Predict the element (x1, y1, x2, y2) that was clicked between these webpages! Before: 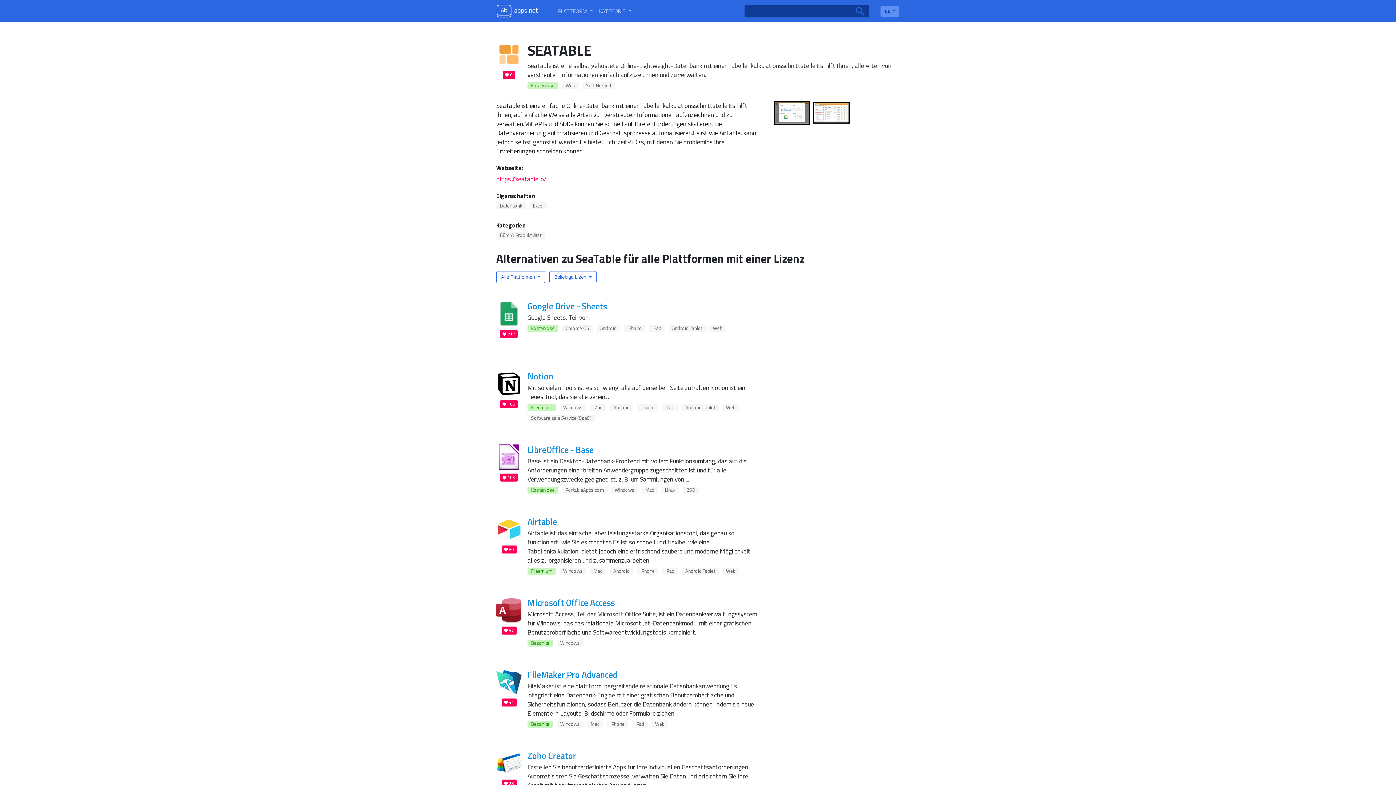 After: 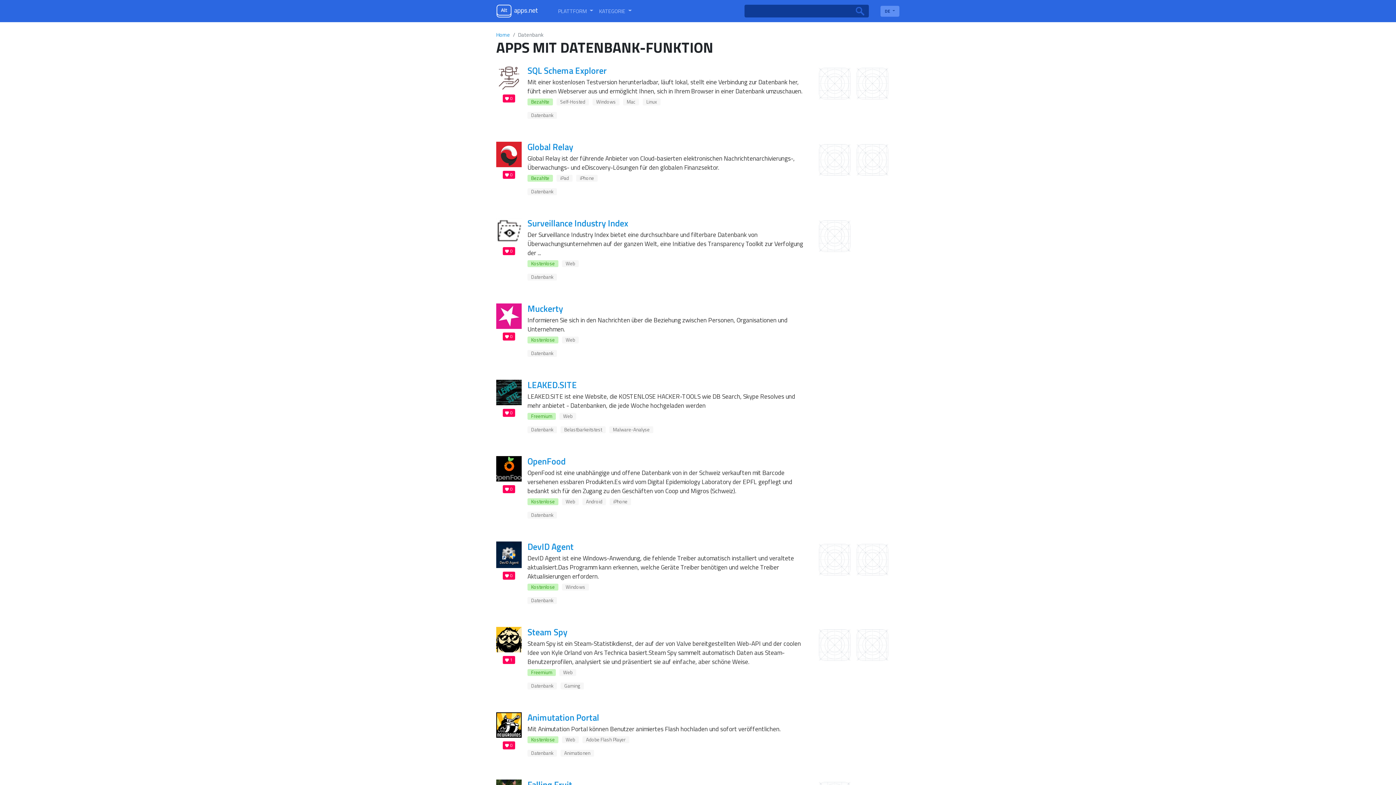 Action: bbox: (500, 202, 522, 209) label: Datenbank